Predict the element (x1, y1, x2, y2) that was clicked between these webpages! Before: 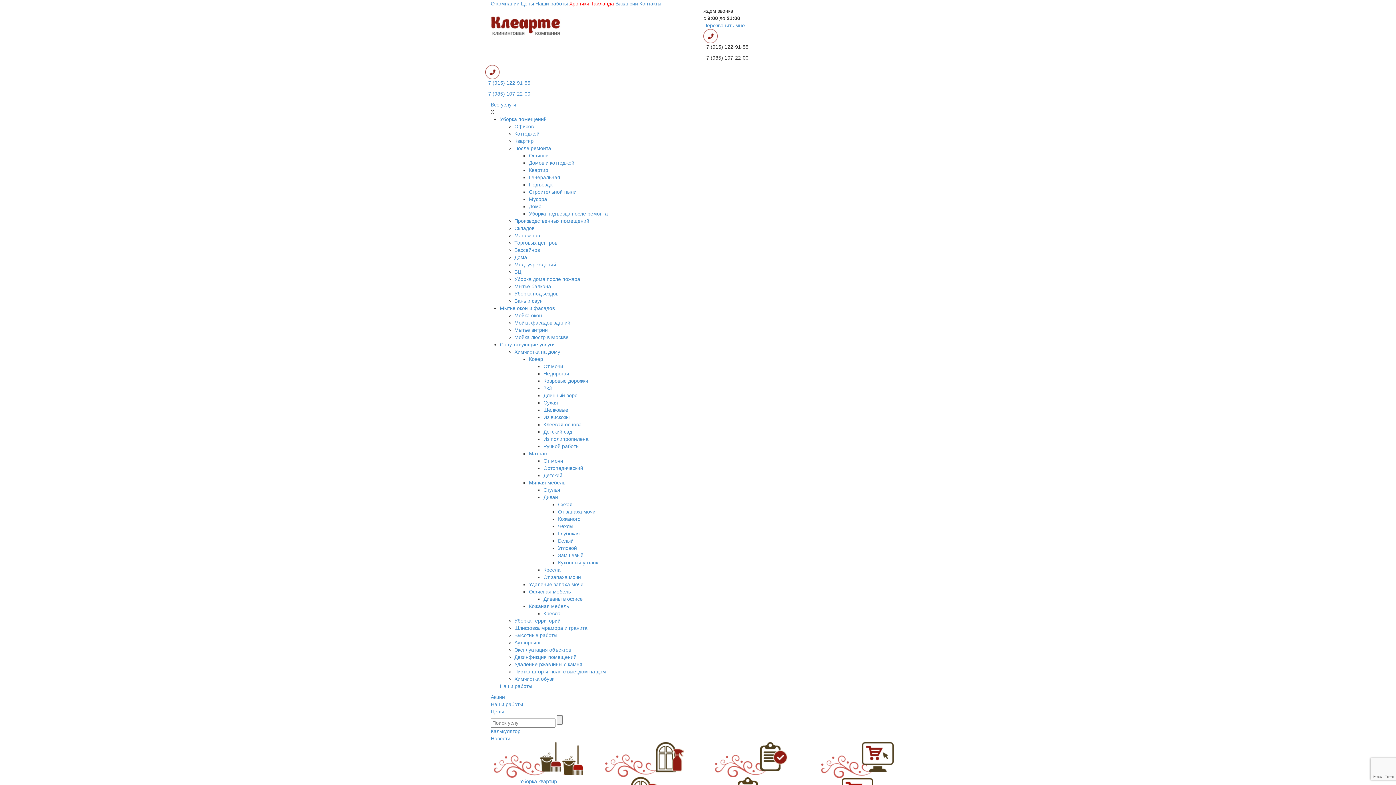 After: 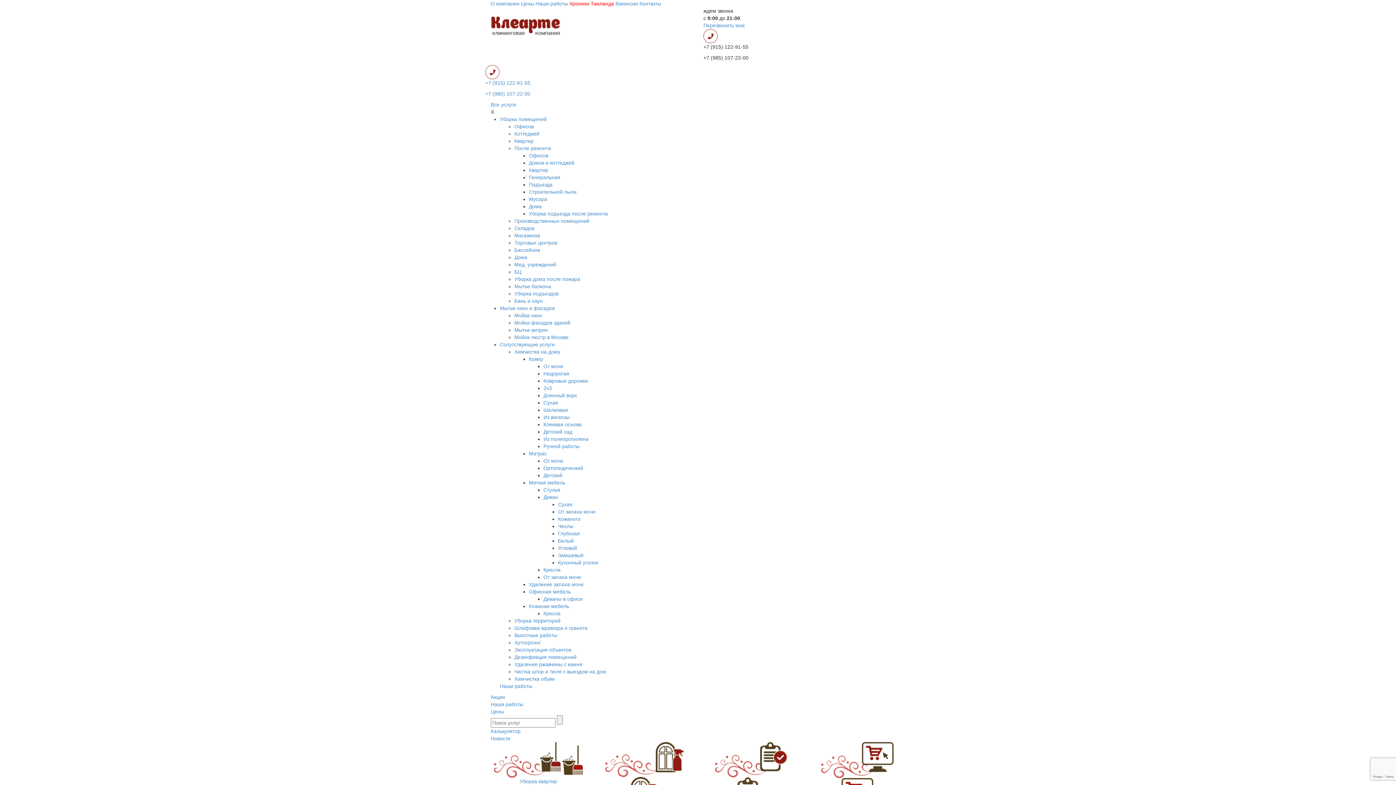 Action: label: Матрас bbox: (529, 450, 546, 456)